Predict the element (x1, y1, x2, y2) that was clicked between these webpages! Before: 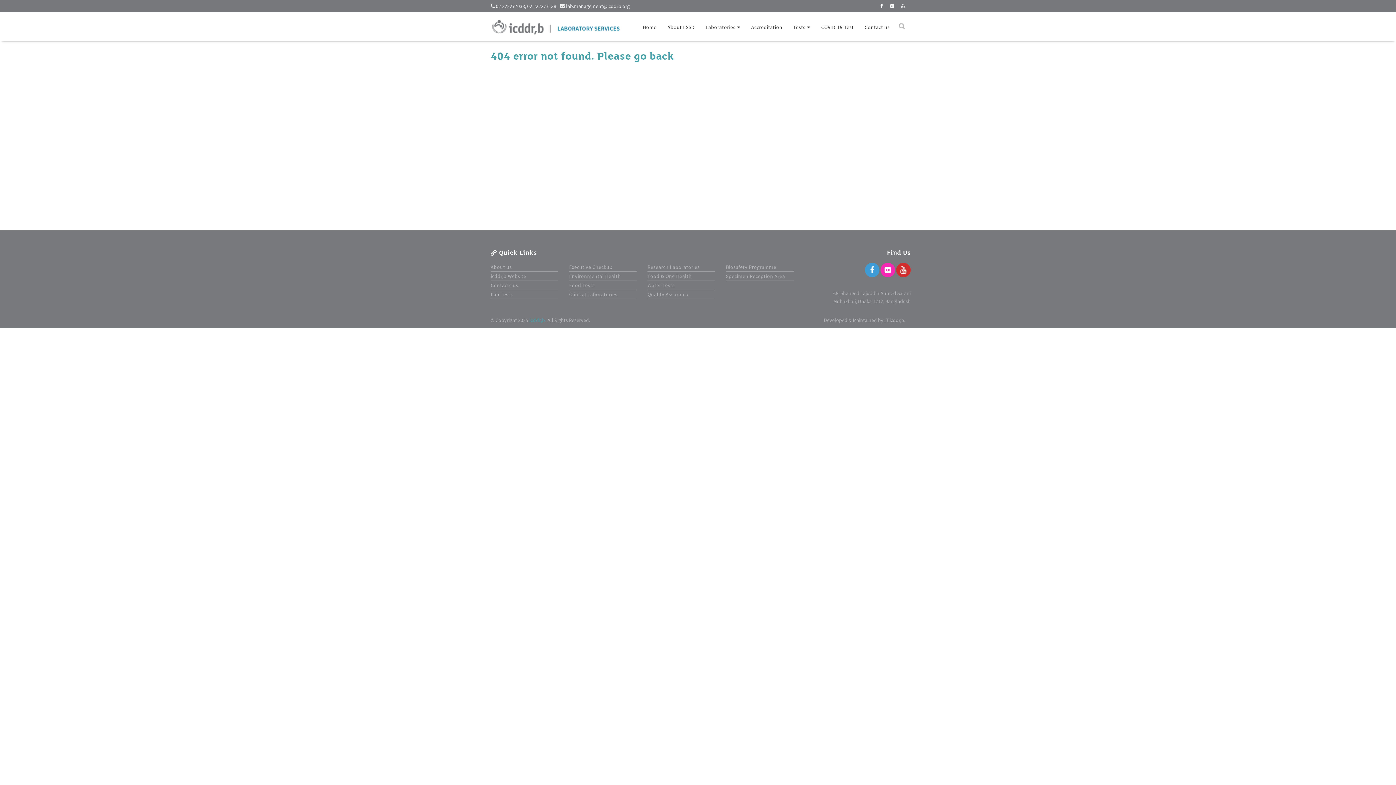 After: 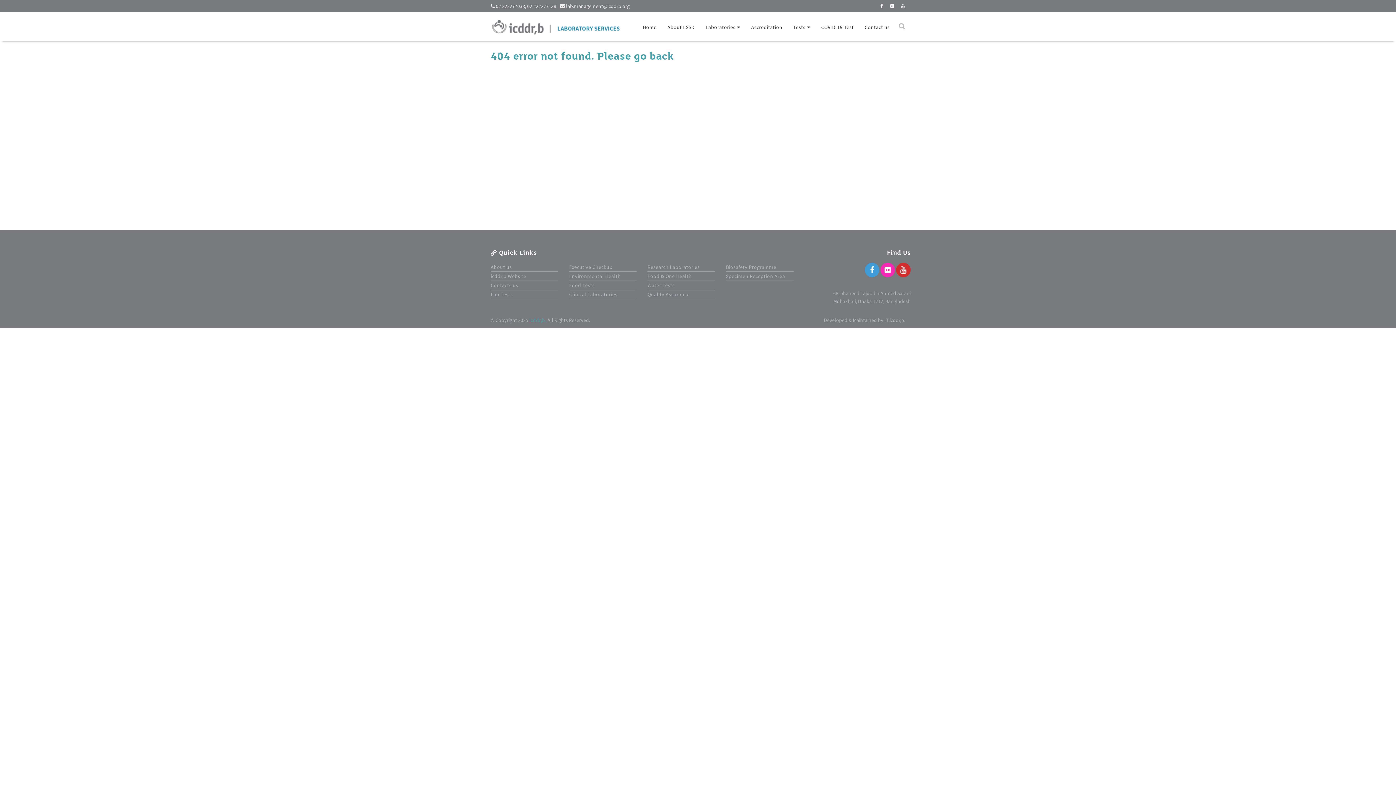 Action: bbox: (647, 291, 689, 297) label: Quality Assurance